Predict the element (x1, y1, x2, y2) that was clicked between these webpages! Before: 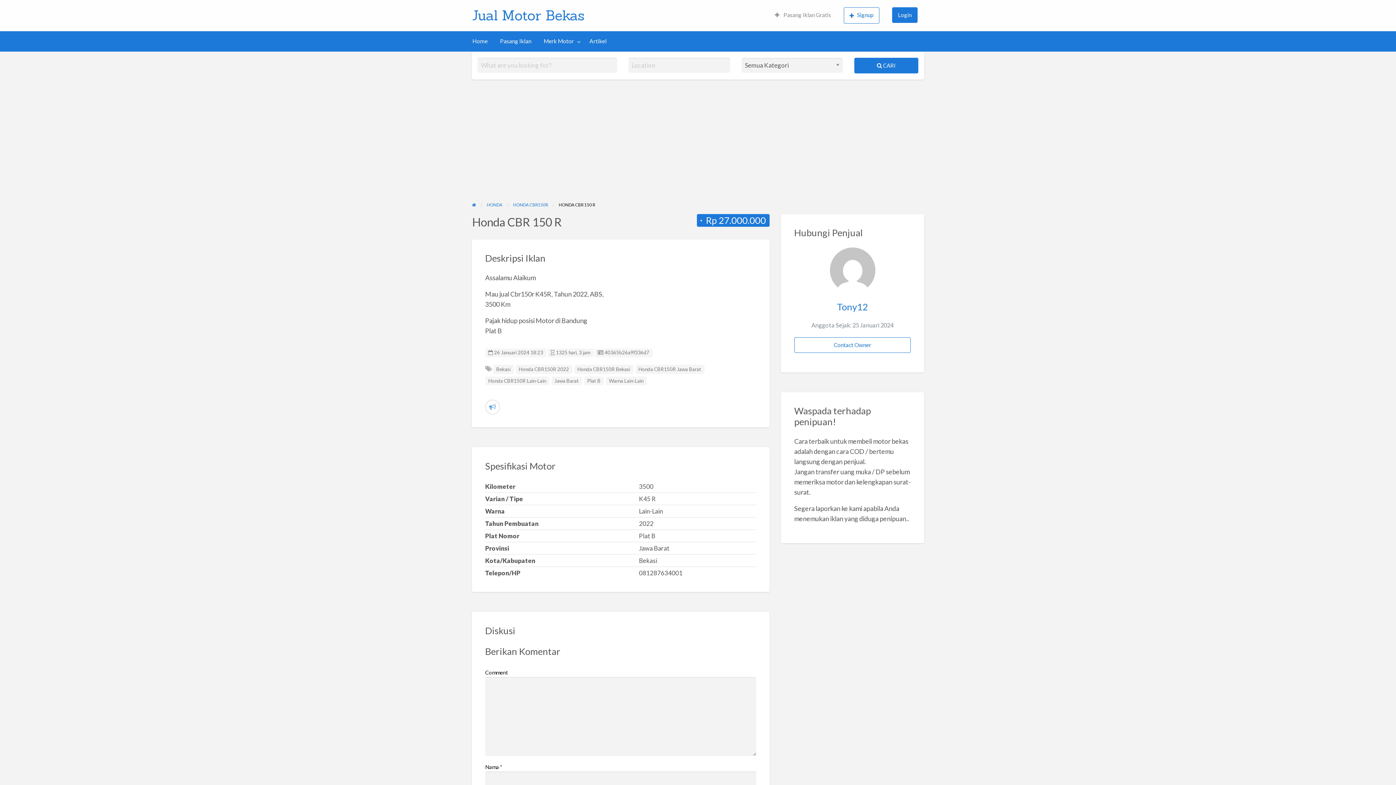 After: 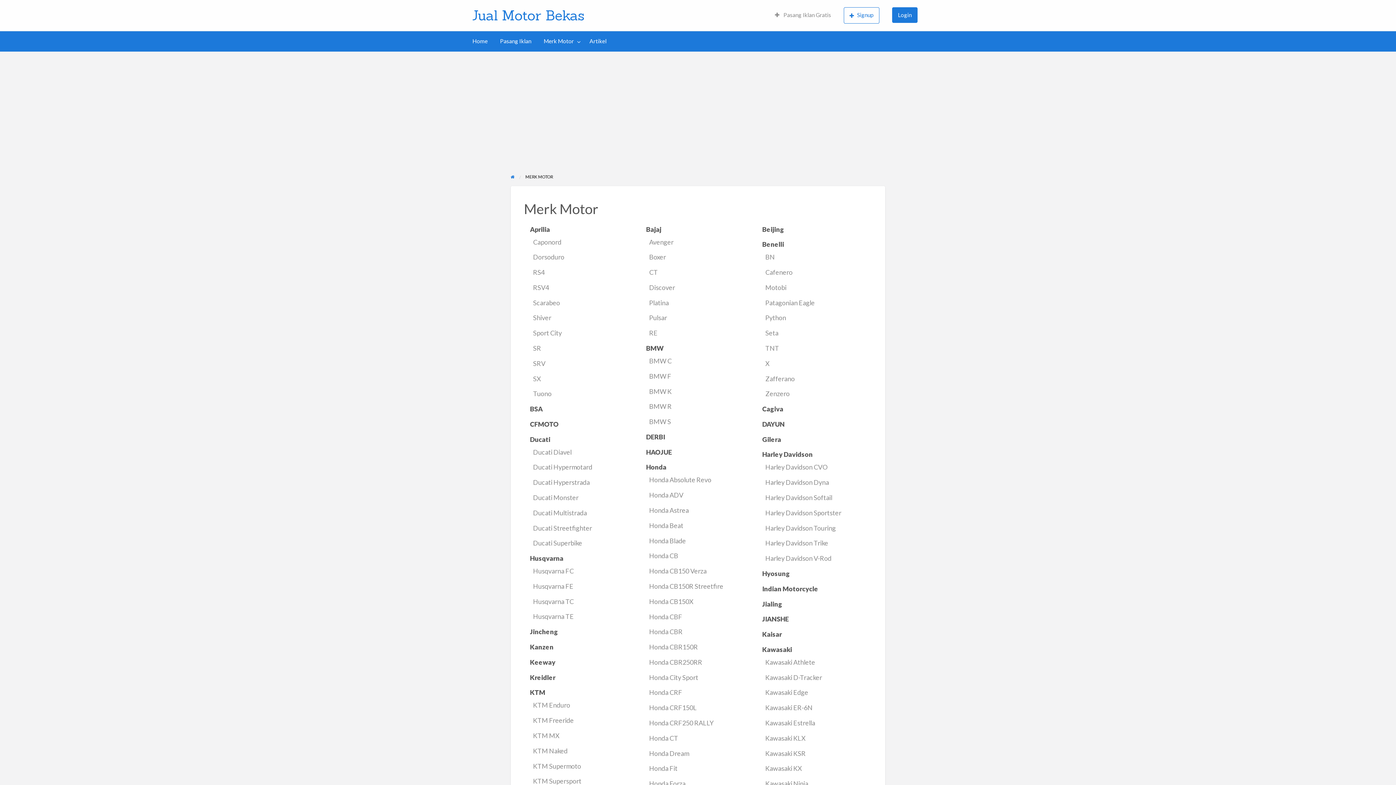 Action: label: Merk Motor bbox: (537, 34, 583, 48)